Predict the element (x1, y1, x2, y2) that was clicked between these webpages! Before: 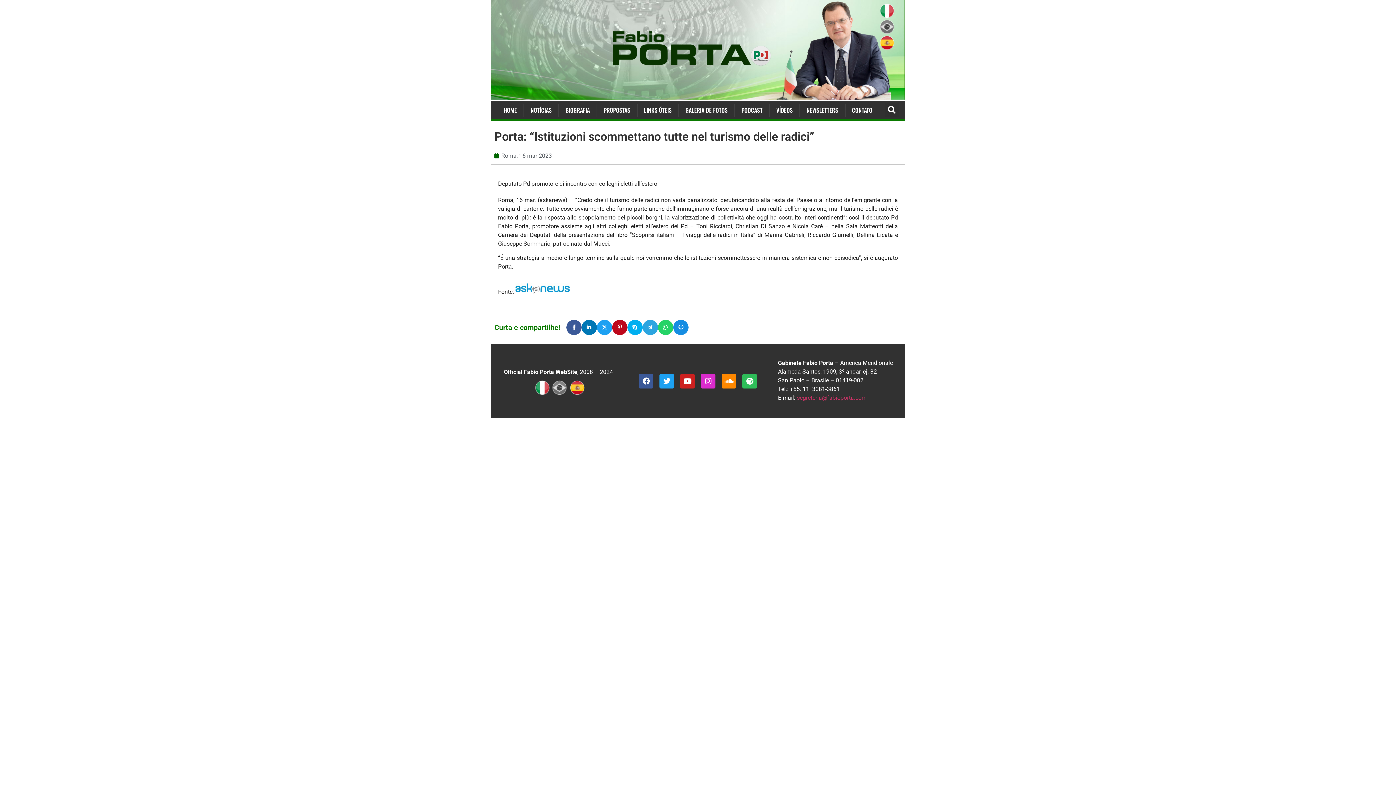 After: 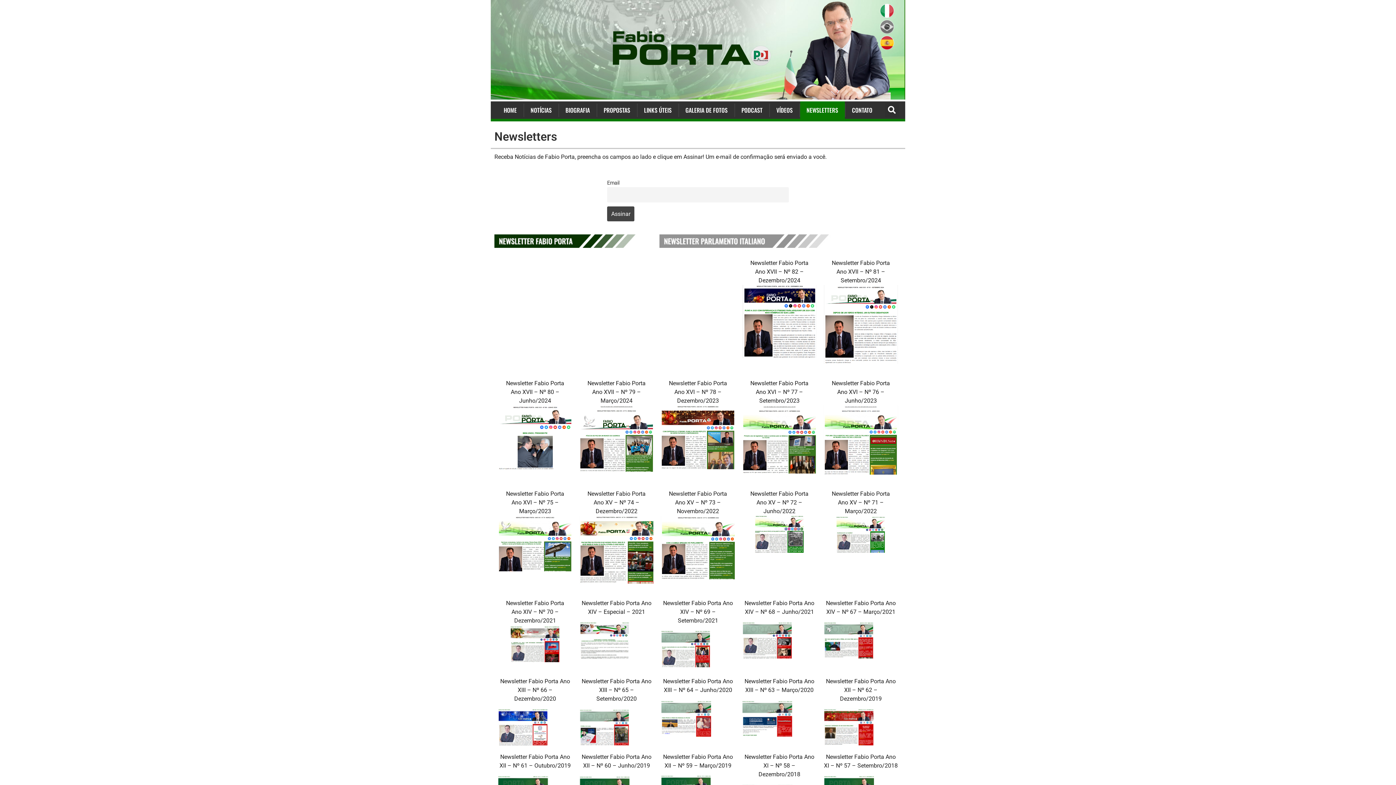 Action: label: NEWSLETTERS bbox: (800, 101, 844, 119)